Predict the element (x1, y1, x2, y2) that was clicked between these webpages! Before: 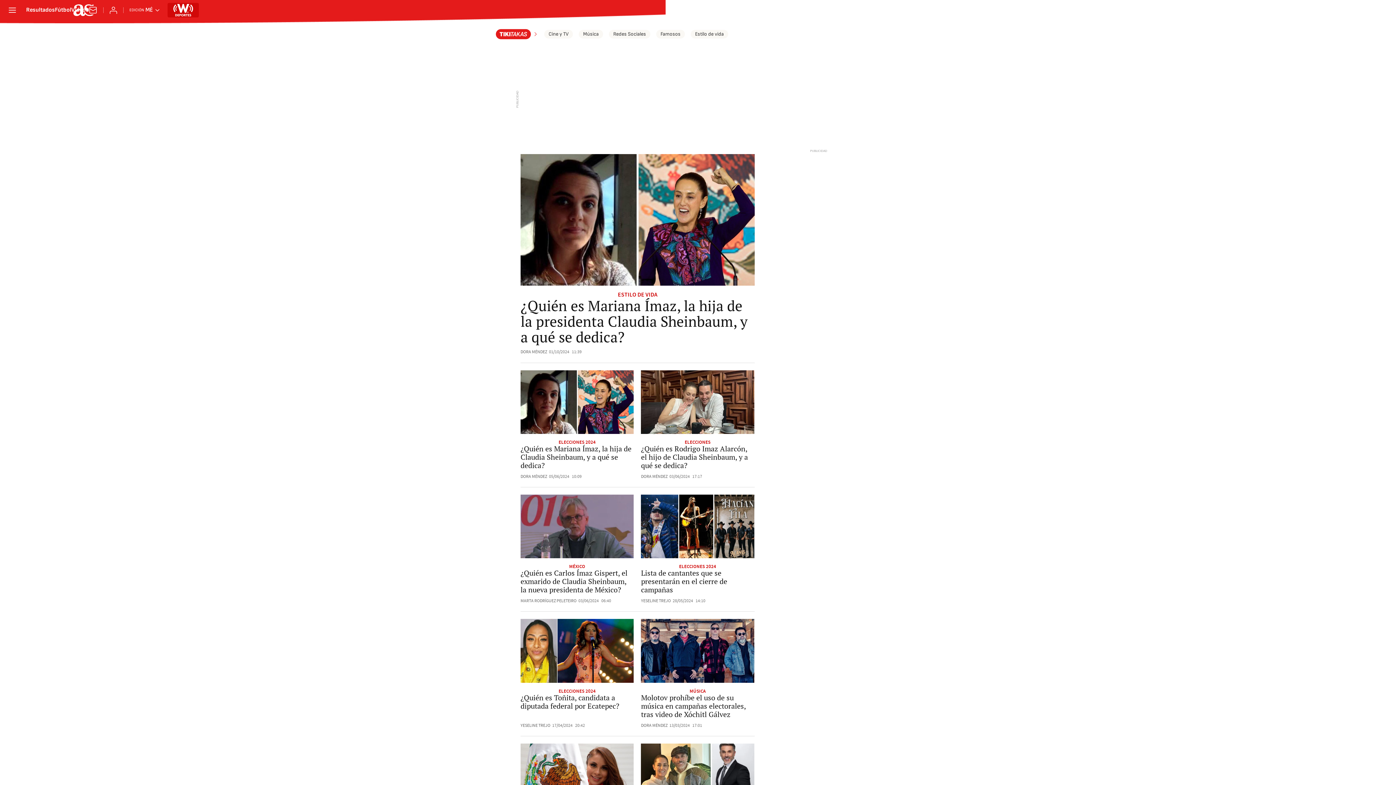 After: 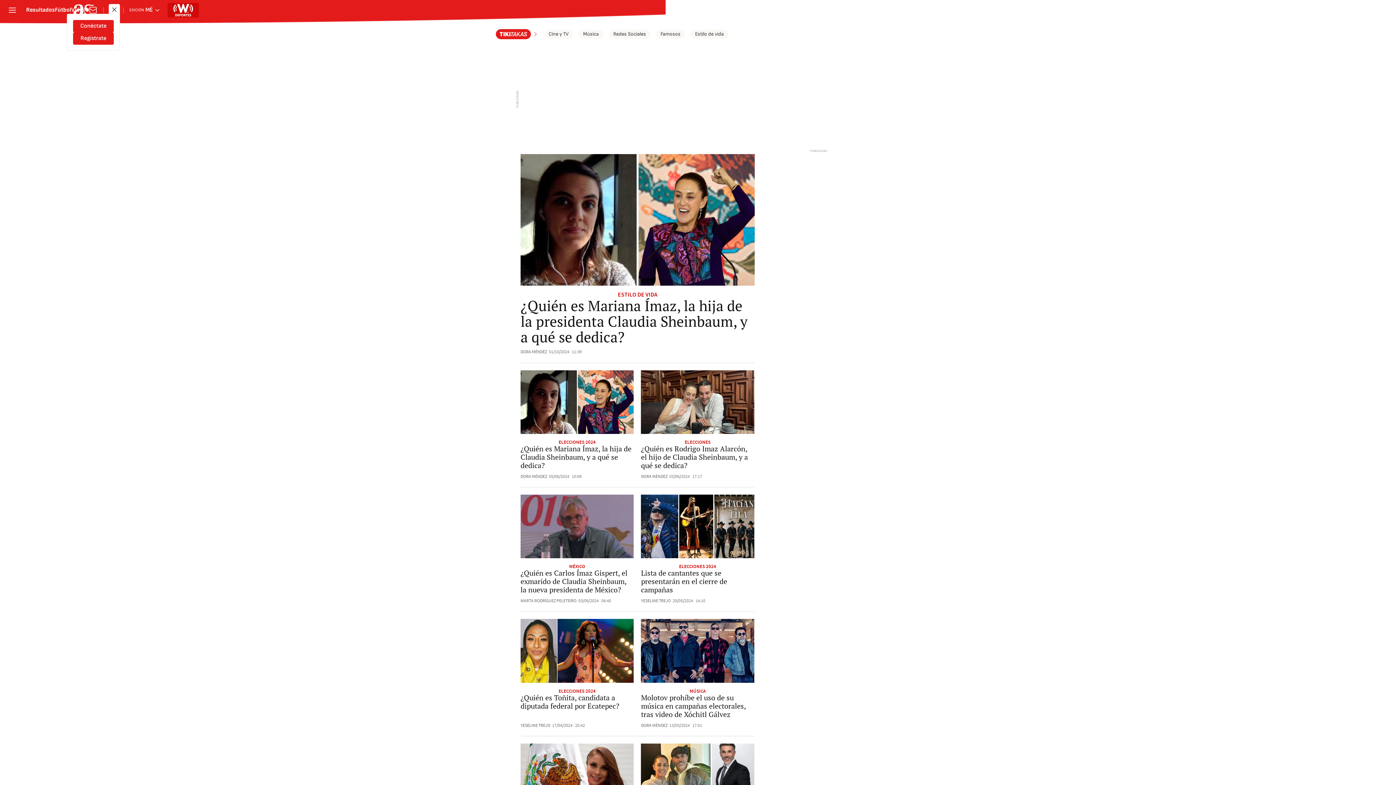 Action: label: Conéctate bbox: (109, 5, 117, 14)